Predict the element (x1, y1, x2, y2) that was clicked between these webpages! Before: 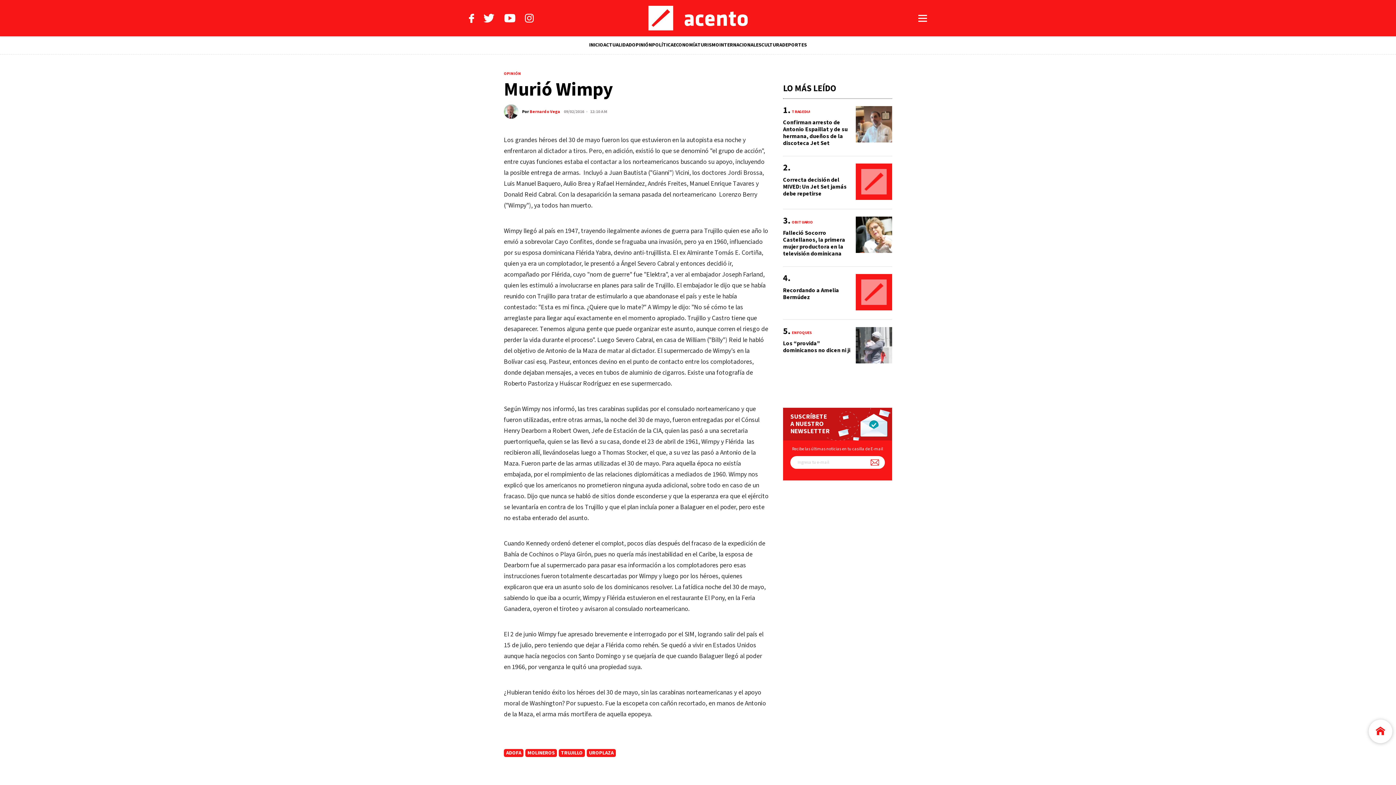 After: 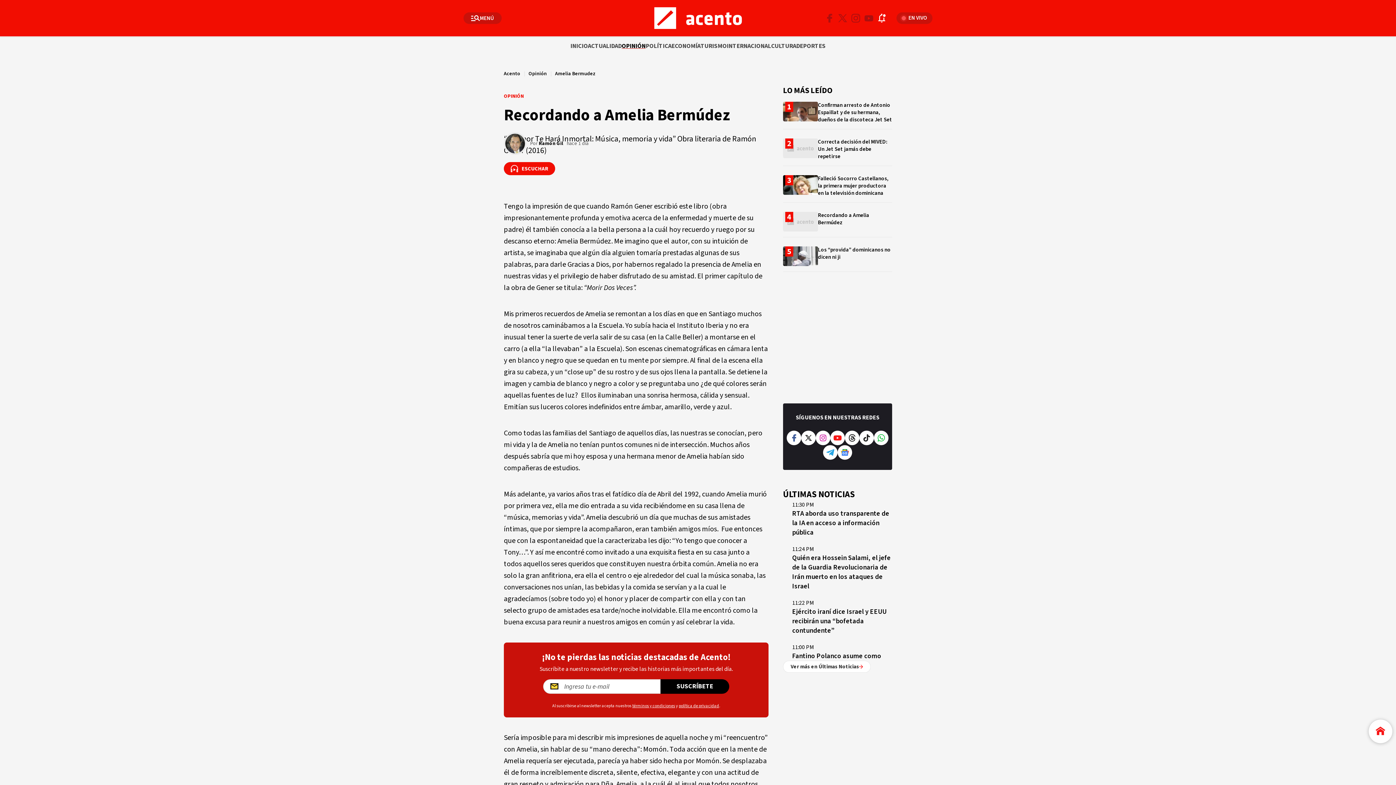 Action: bbox: (783, 274, 892, 319)